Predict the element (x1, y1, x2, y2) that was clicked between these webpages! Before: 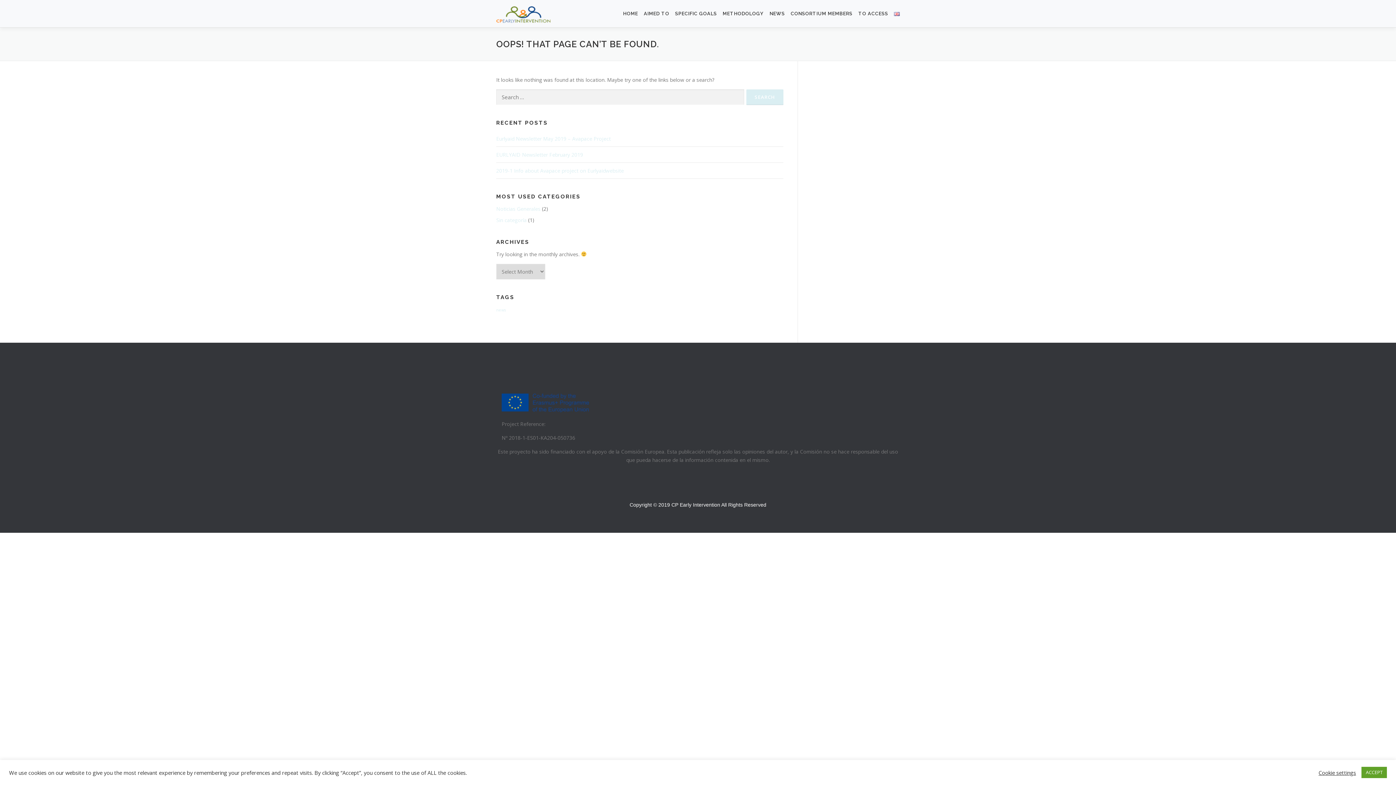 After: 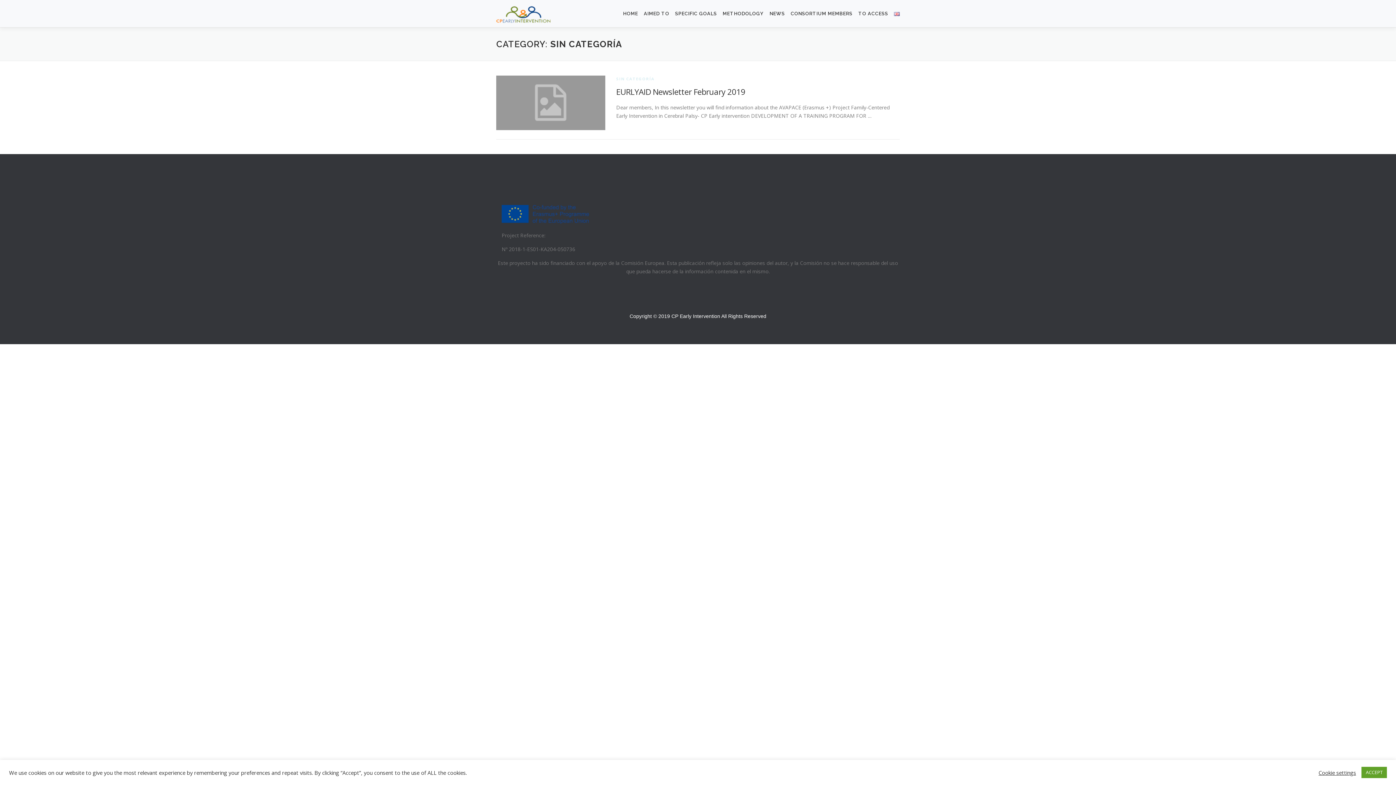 Action: bbox: (496, 216, 526, 223) label: Sin categoría